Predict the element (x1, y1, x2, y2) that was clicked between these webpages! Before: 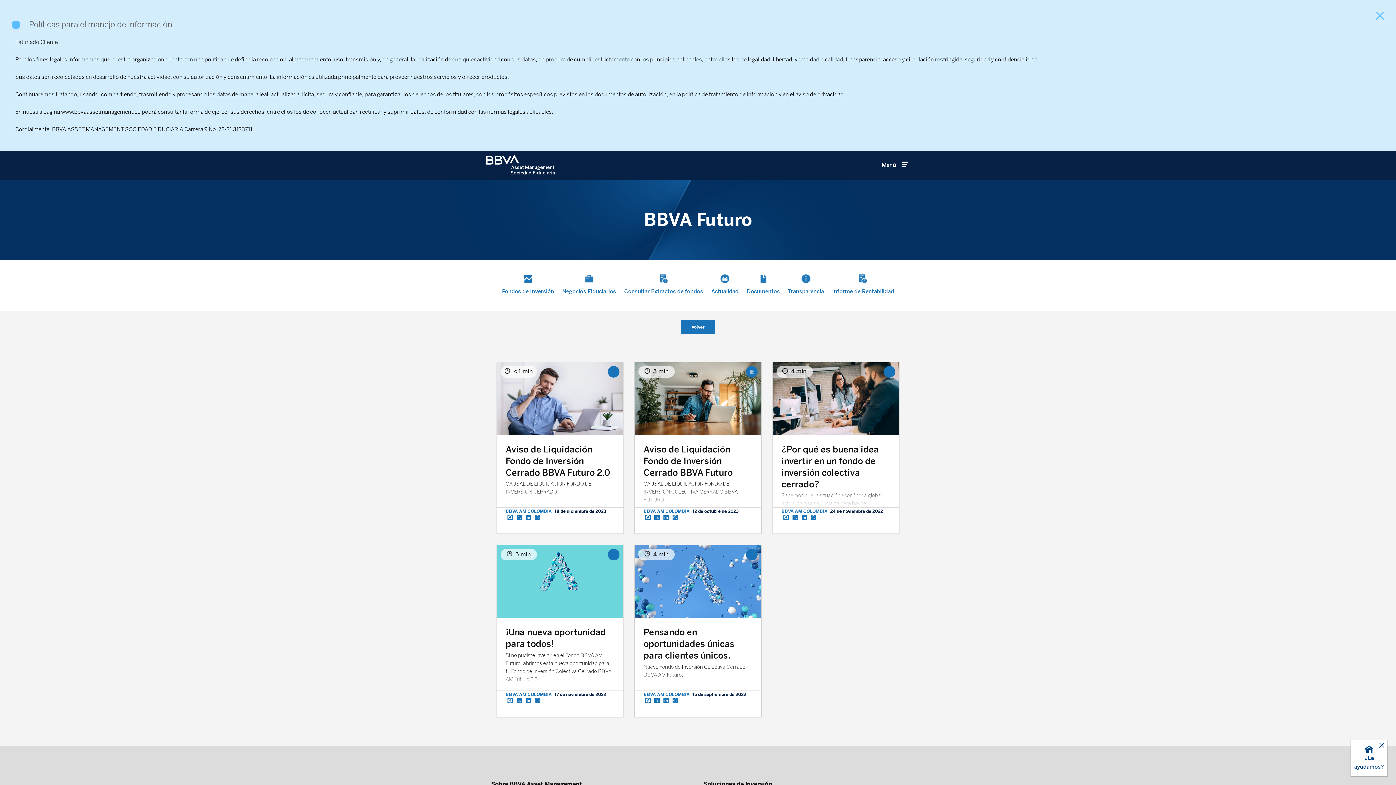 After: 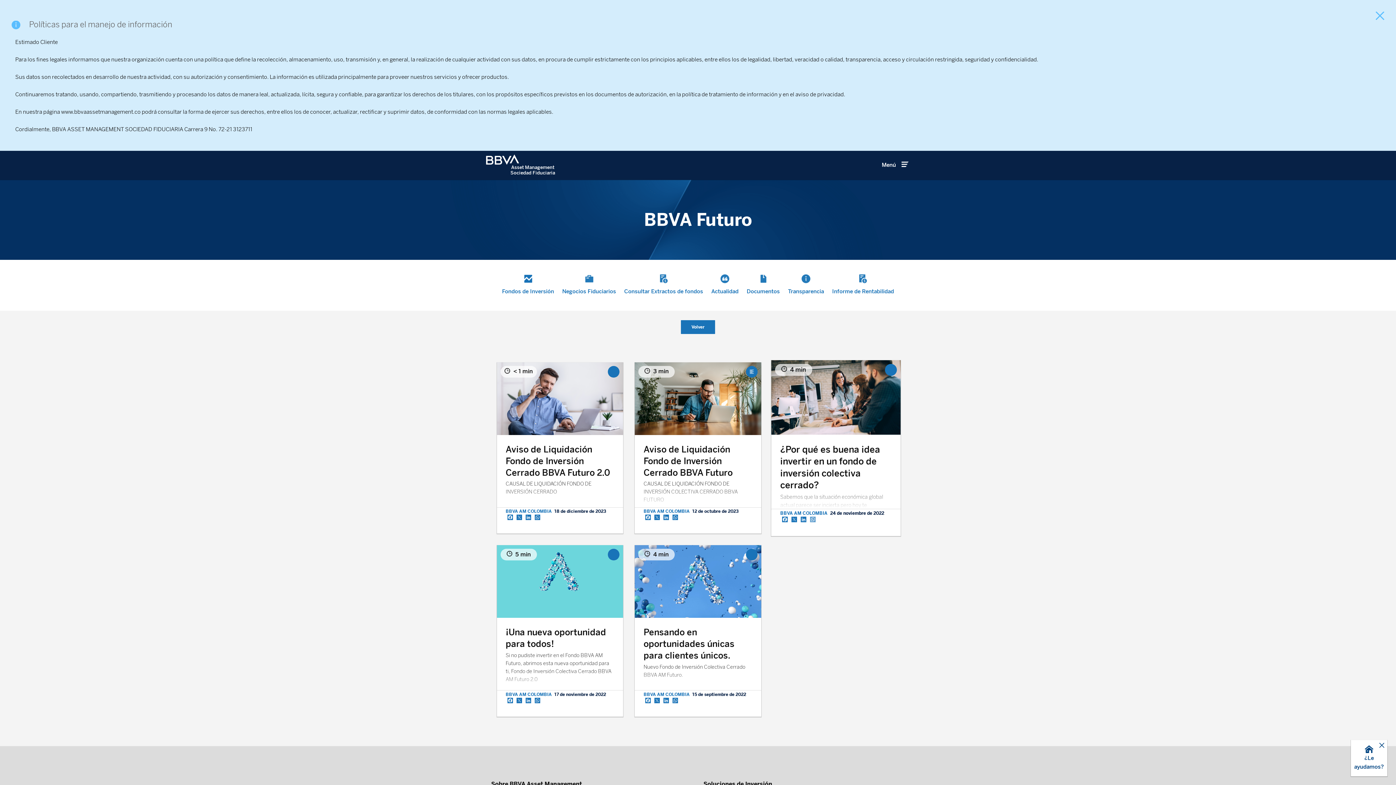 Action: bbox: (808, 513, 818, 533) label: WhatsApp